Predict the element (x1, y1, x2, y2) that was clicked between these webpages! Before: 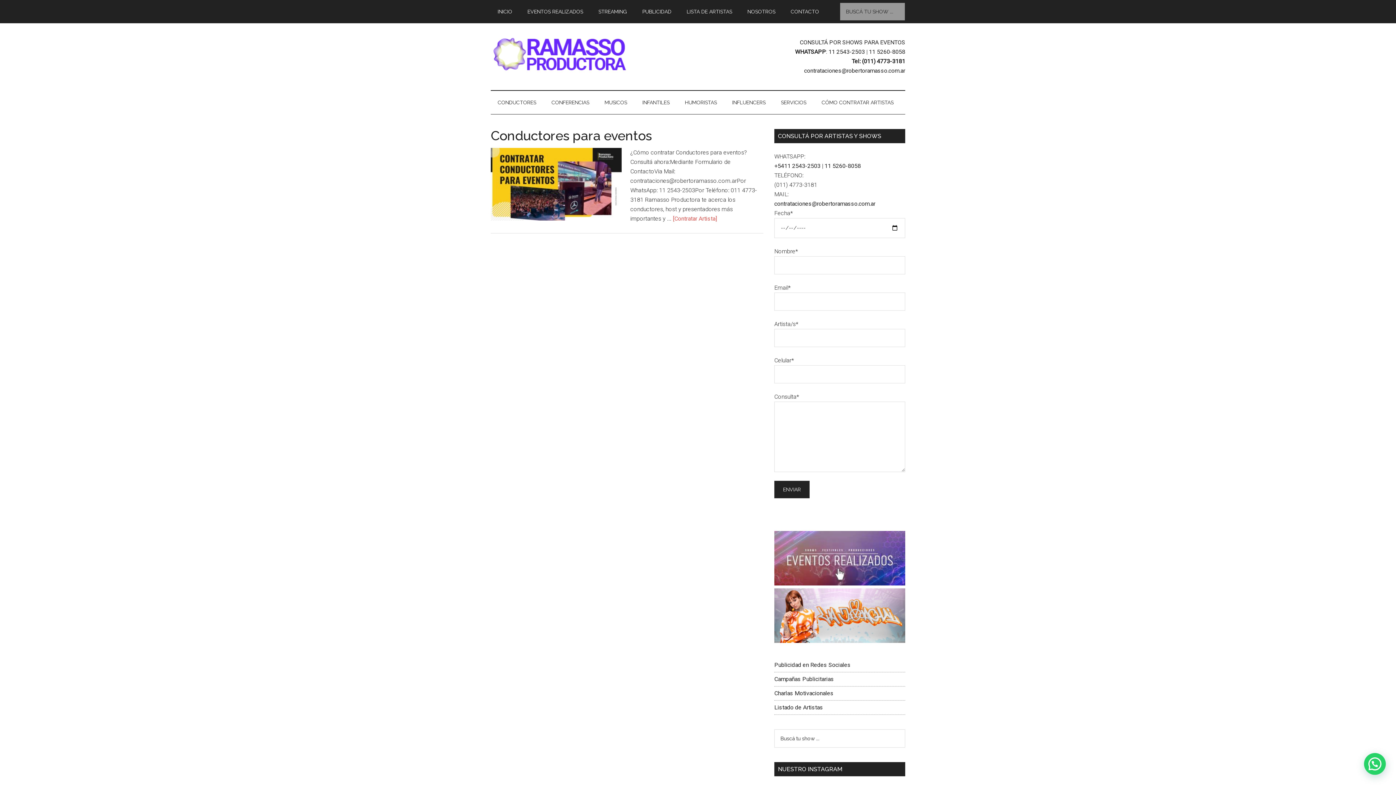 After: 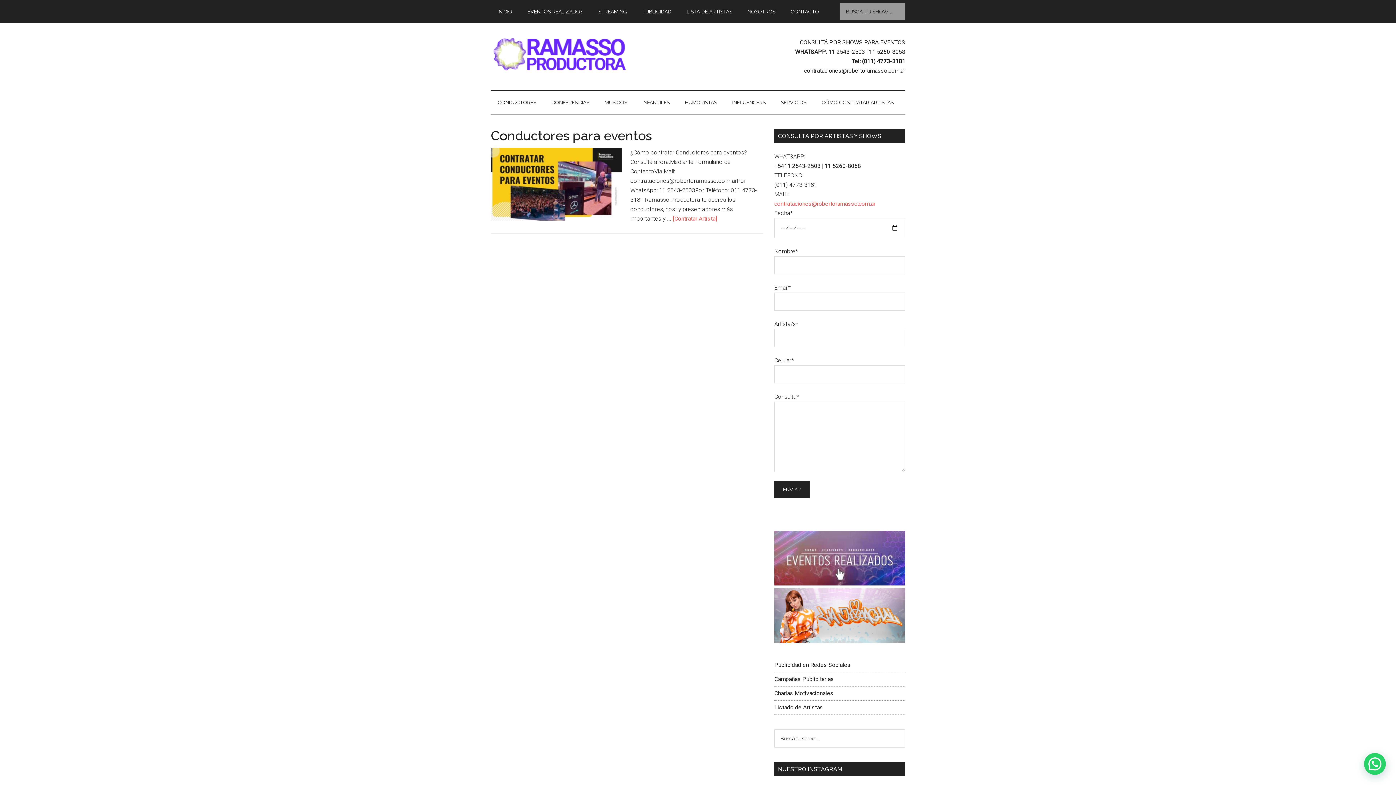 Action: bbox: (774, 200, 875, 207) label: contrataciones@robertoramasso.com.ar